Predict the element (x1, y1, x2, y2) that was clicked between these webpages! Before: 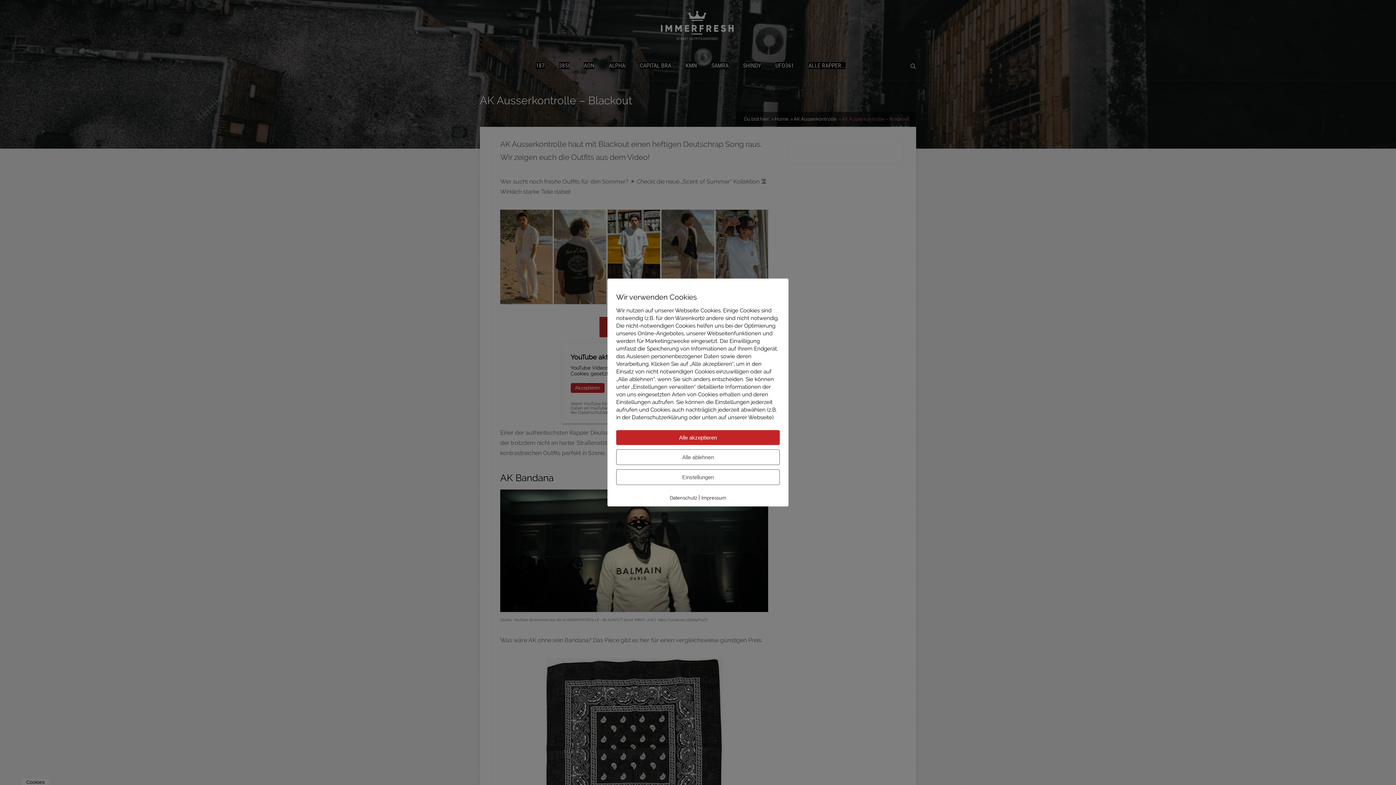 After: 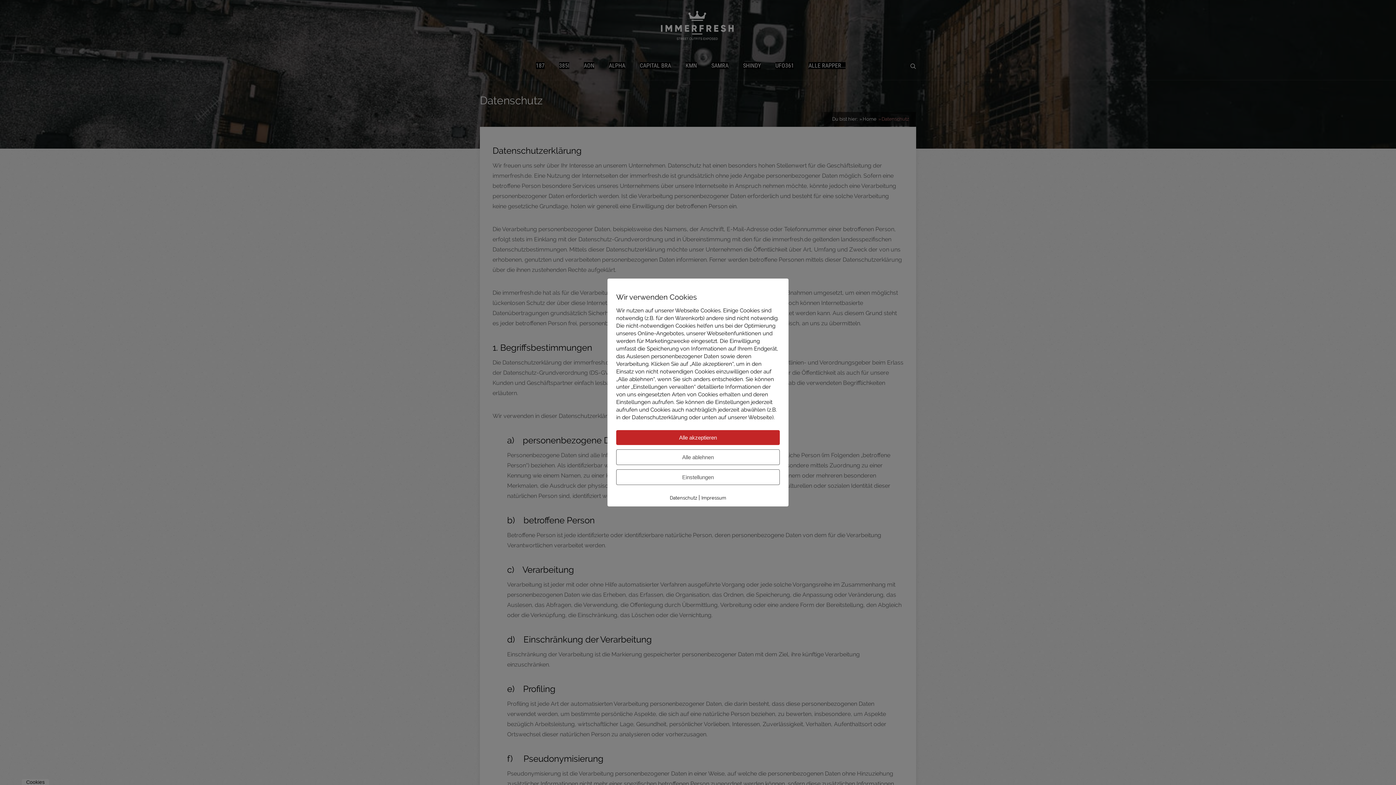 Action: bbox: (670, 495, 697, 500) label: Datenschutz